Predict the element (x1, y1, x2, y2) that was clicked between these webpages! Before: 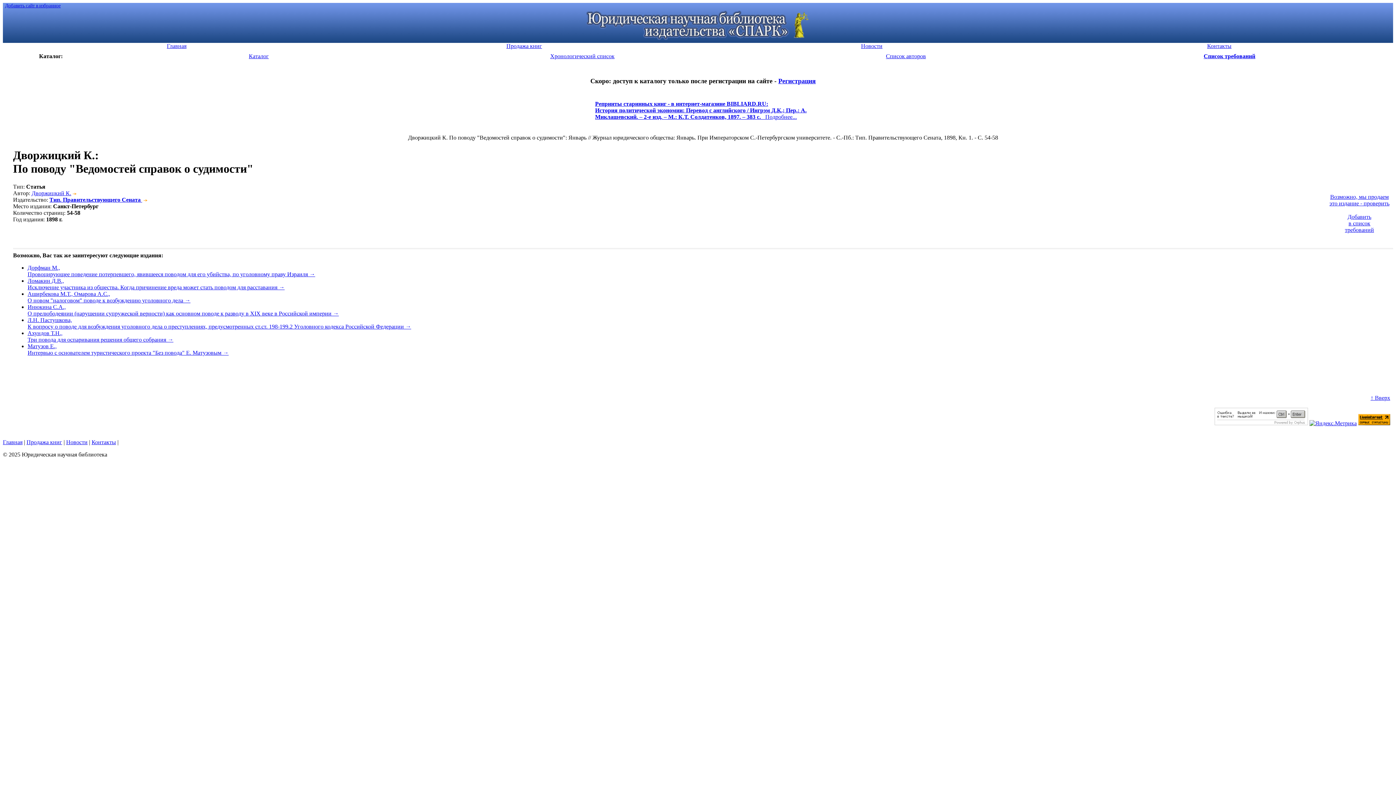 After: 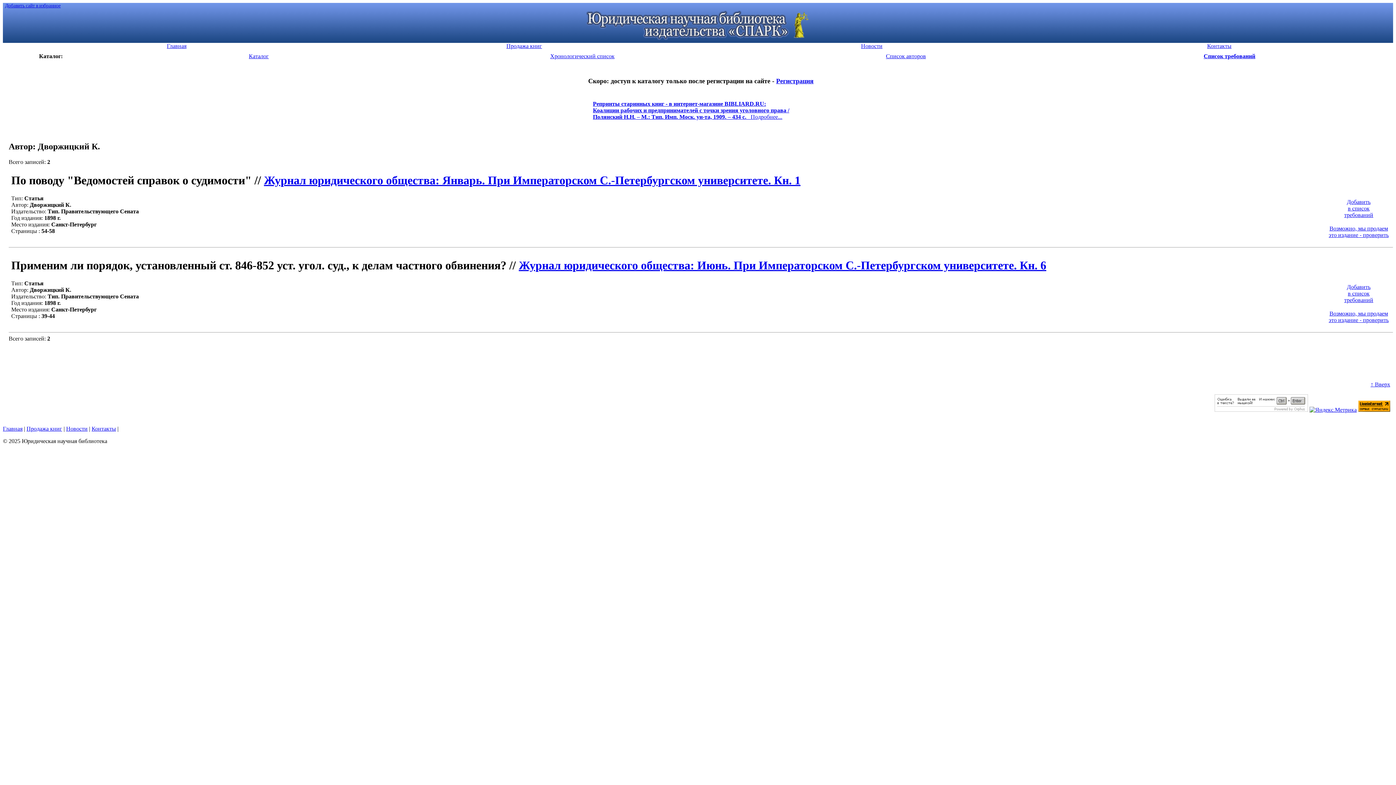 Action: bbox: (31, 190, 71, 196) label: Дворжицкий К.